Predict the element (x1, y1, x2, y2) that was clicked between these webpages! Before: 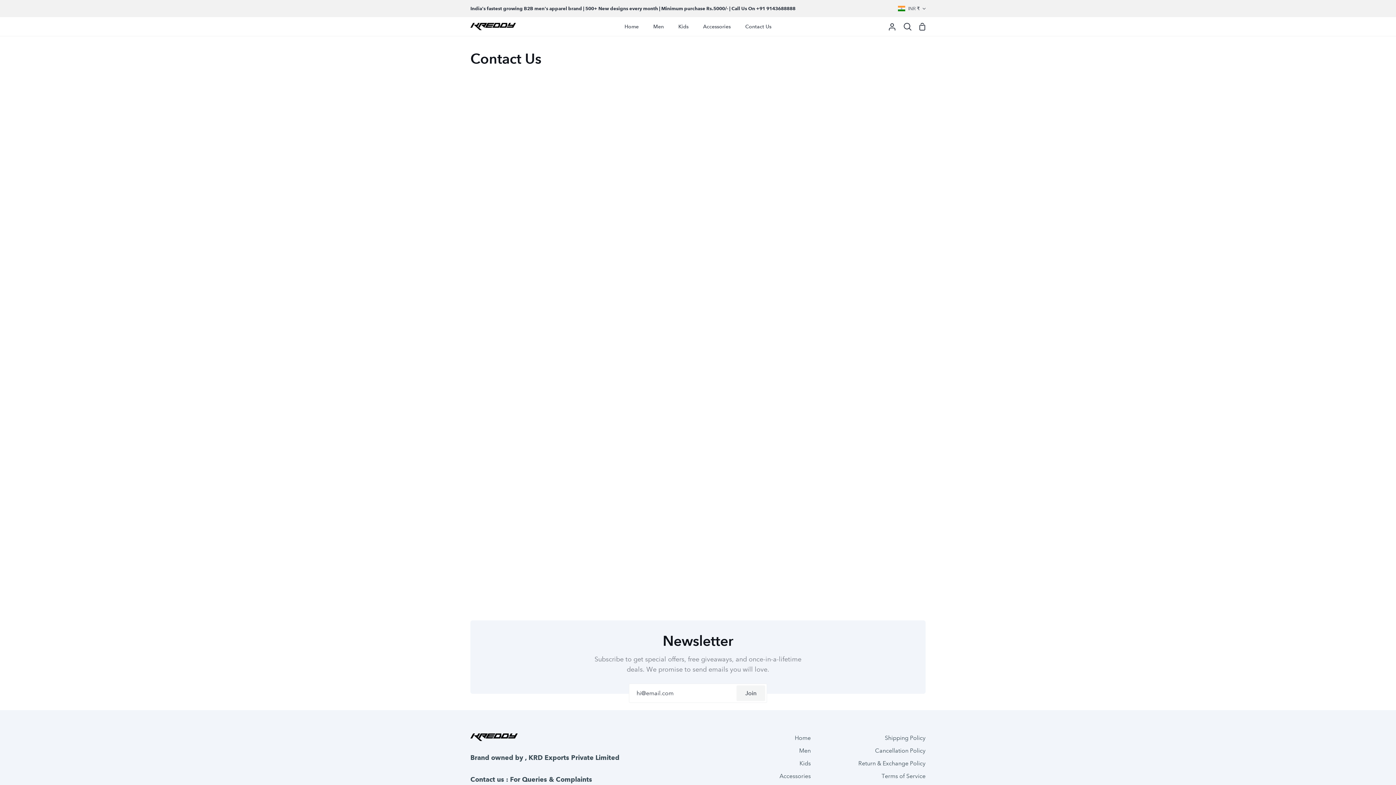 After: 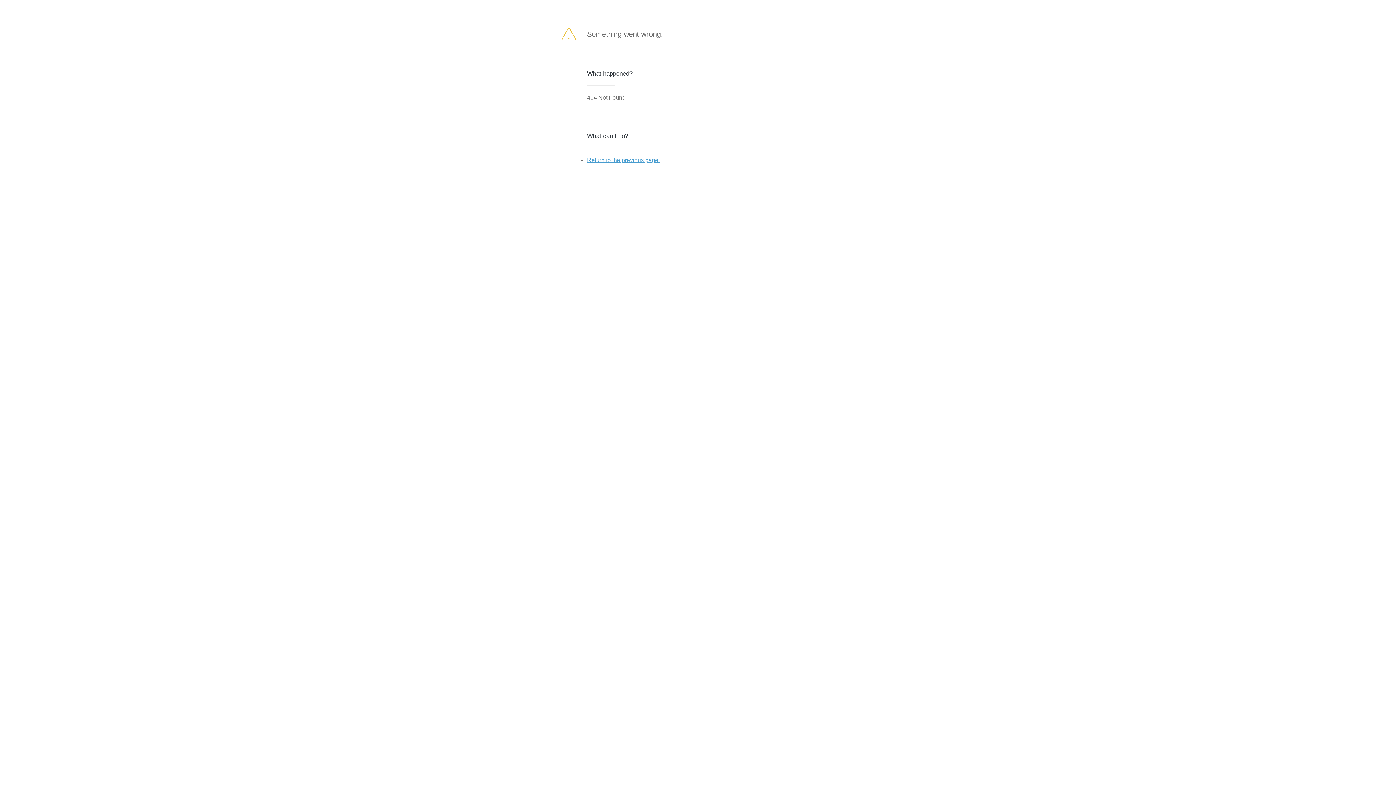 Action: label: Join bbox: (736, 685, 765, 701)